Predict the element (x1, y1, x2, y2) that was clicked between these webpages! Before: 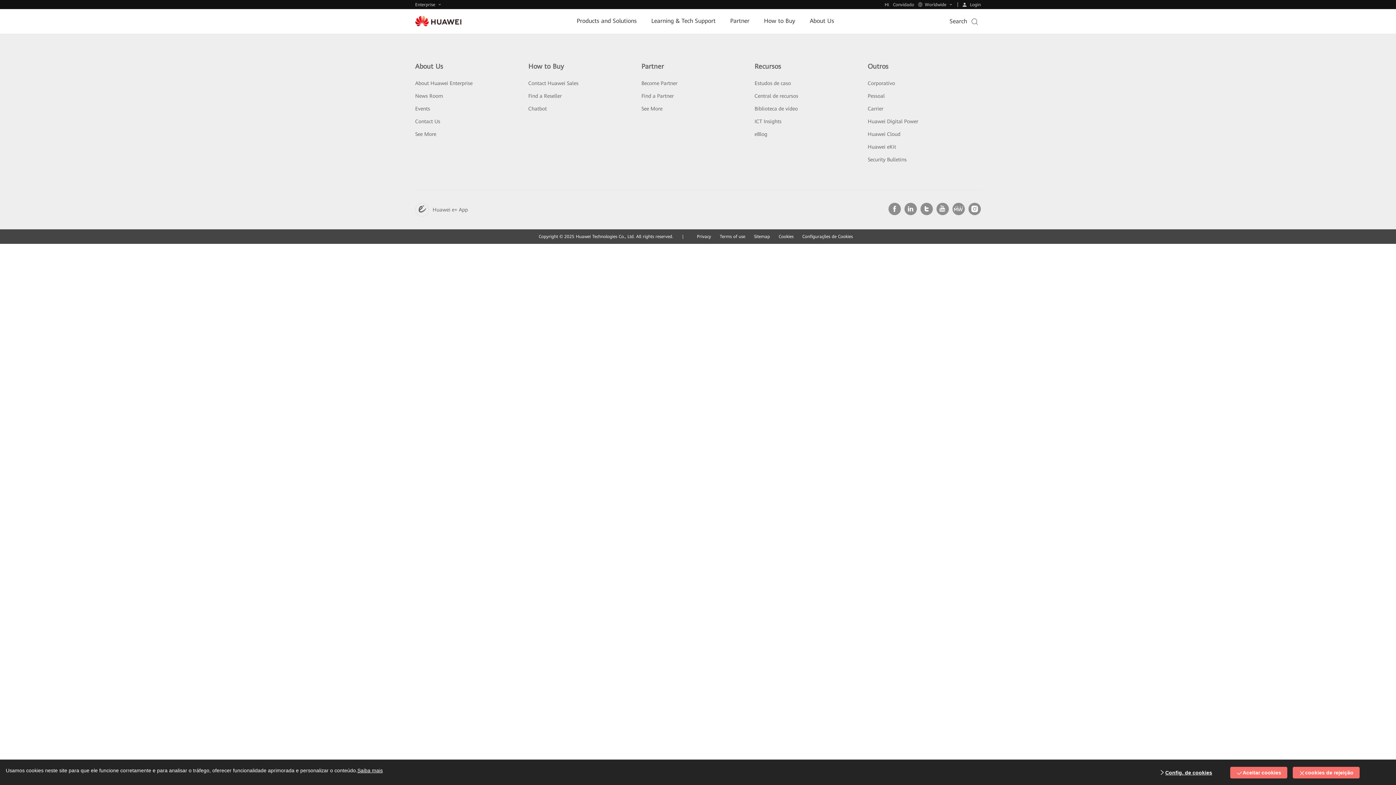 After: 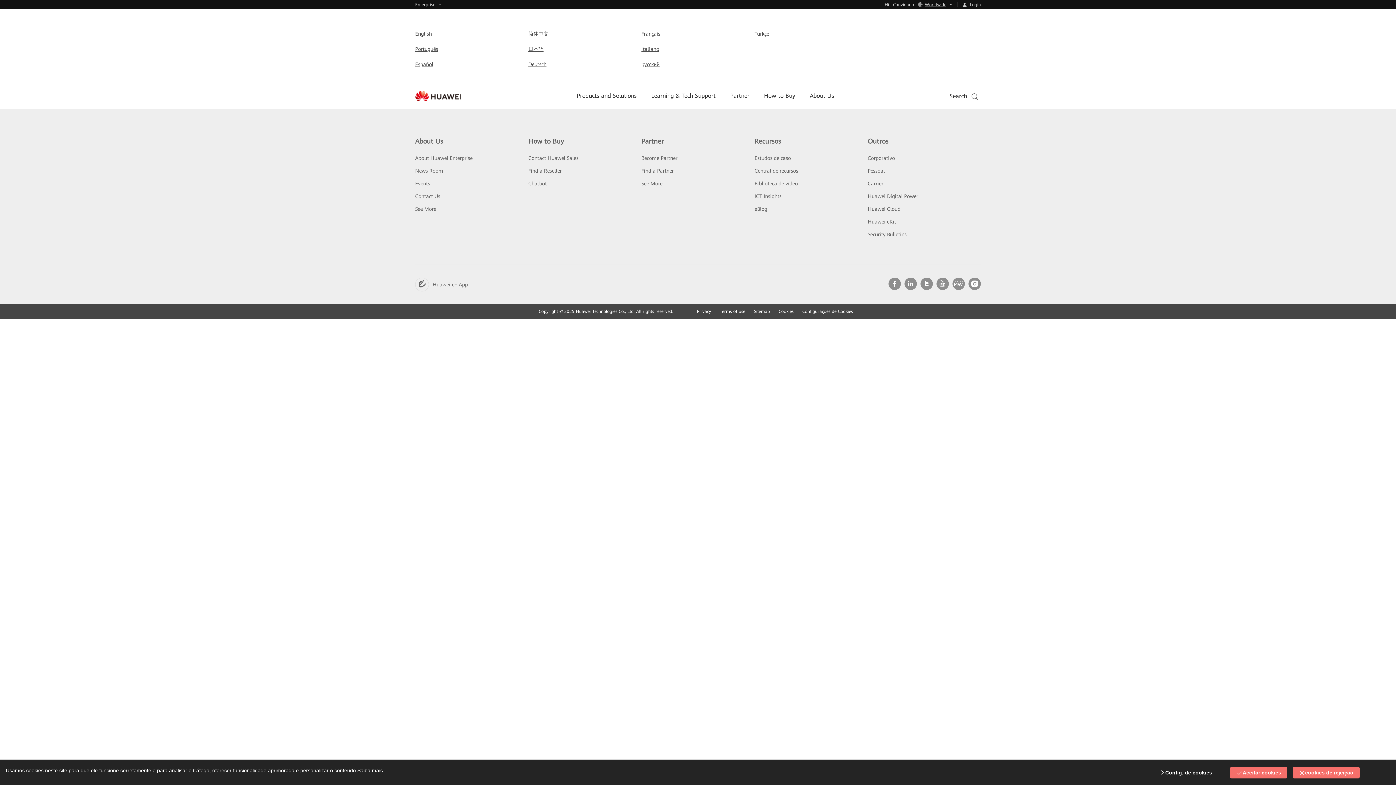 Action: label: Worldwide bbox: (918, 2, 953, 7)